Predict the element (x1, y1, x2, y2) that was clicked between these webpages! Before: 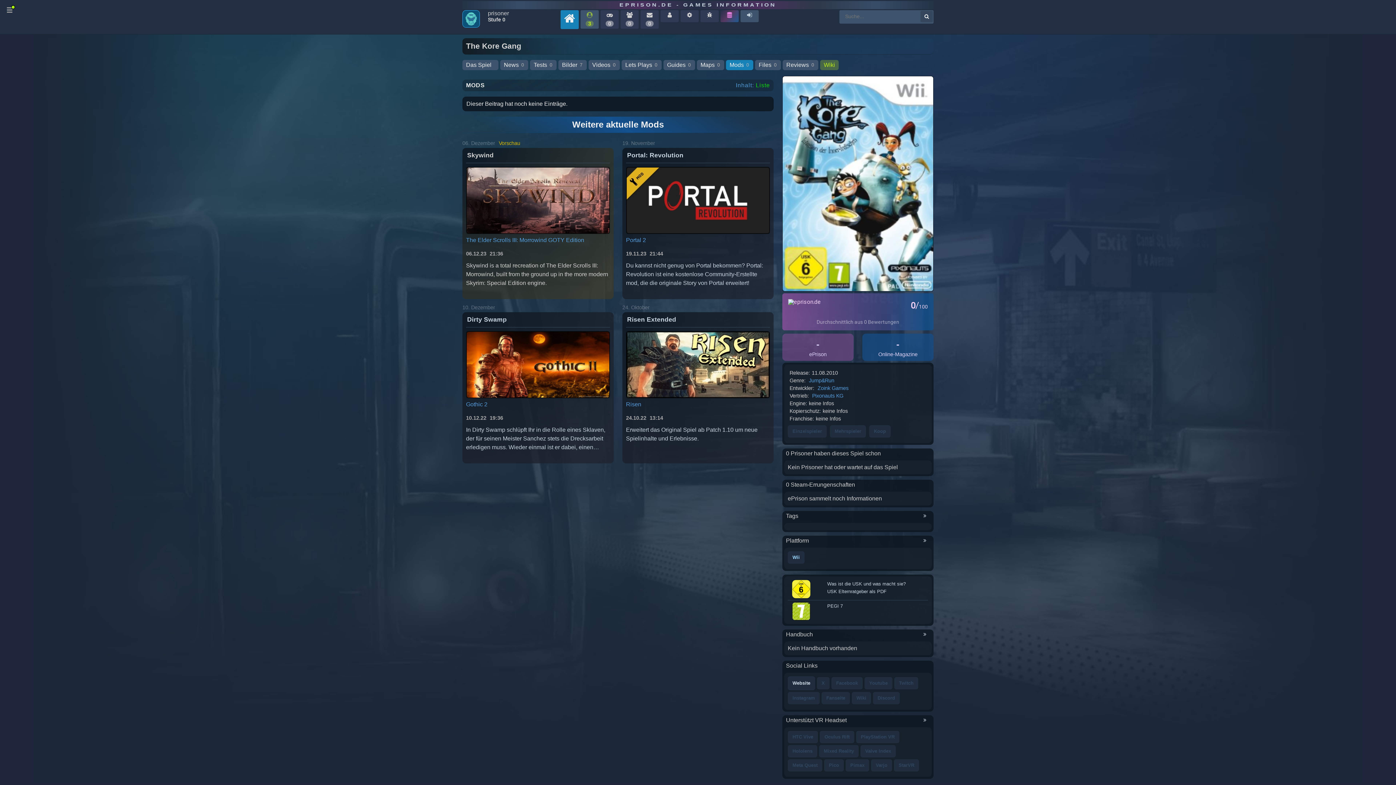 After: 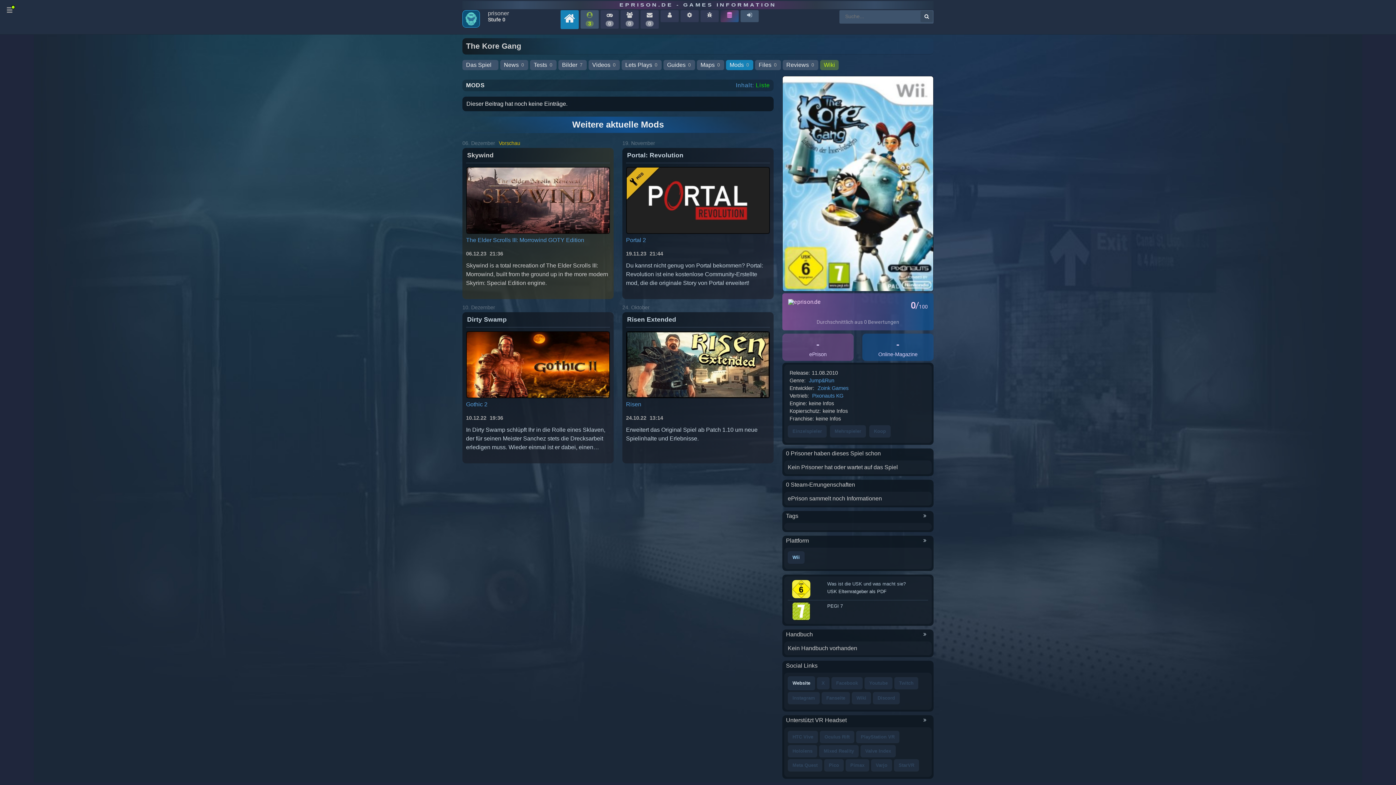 Action: label: Was ist die USK und was macht sie? bbox: (827, 581, 906, 586)